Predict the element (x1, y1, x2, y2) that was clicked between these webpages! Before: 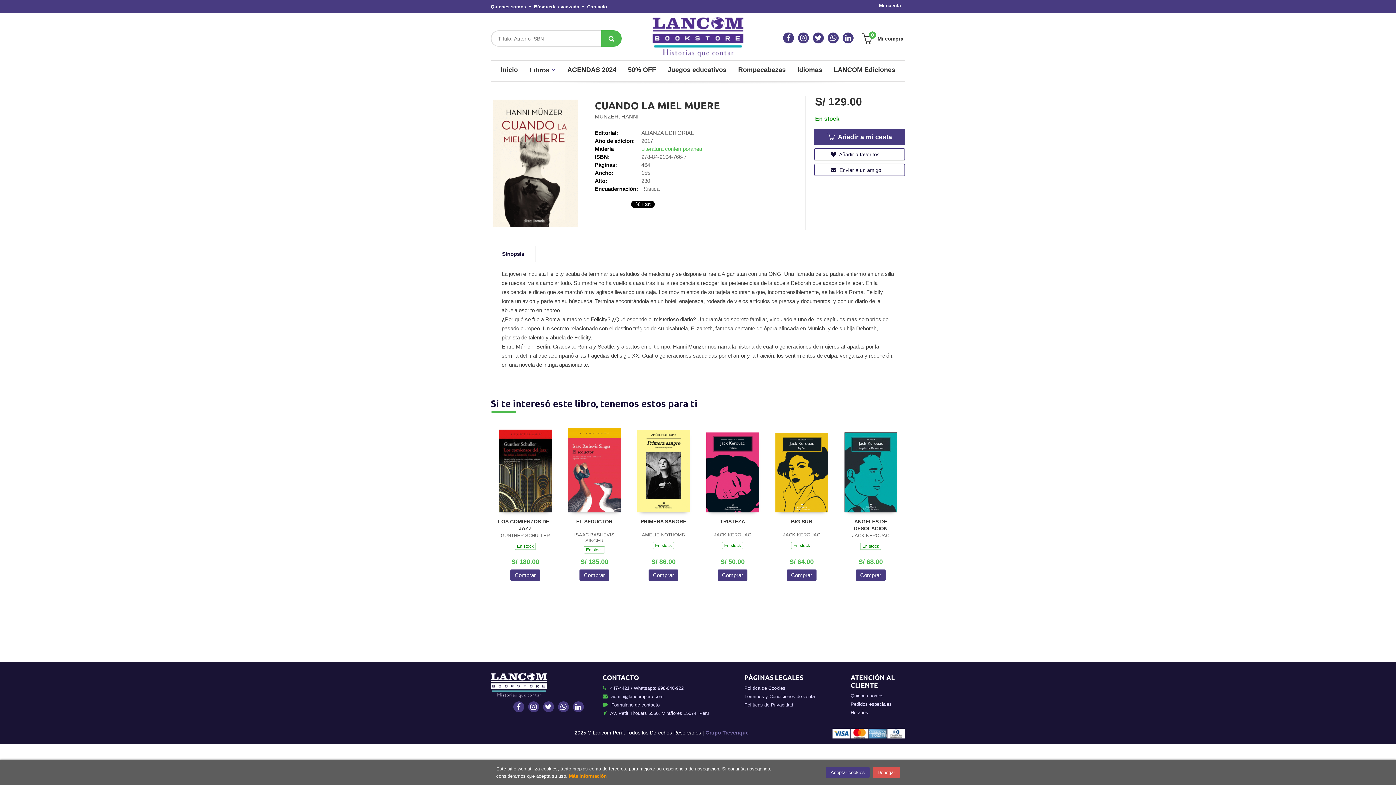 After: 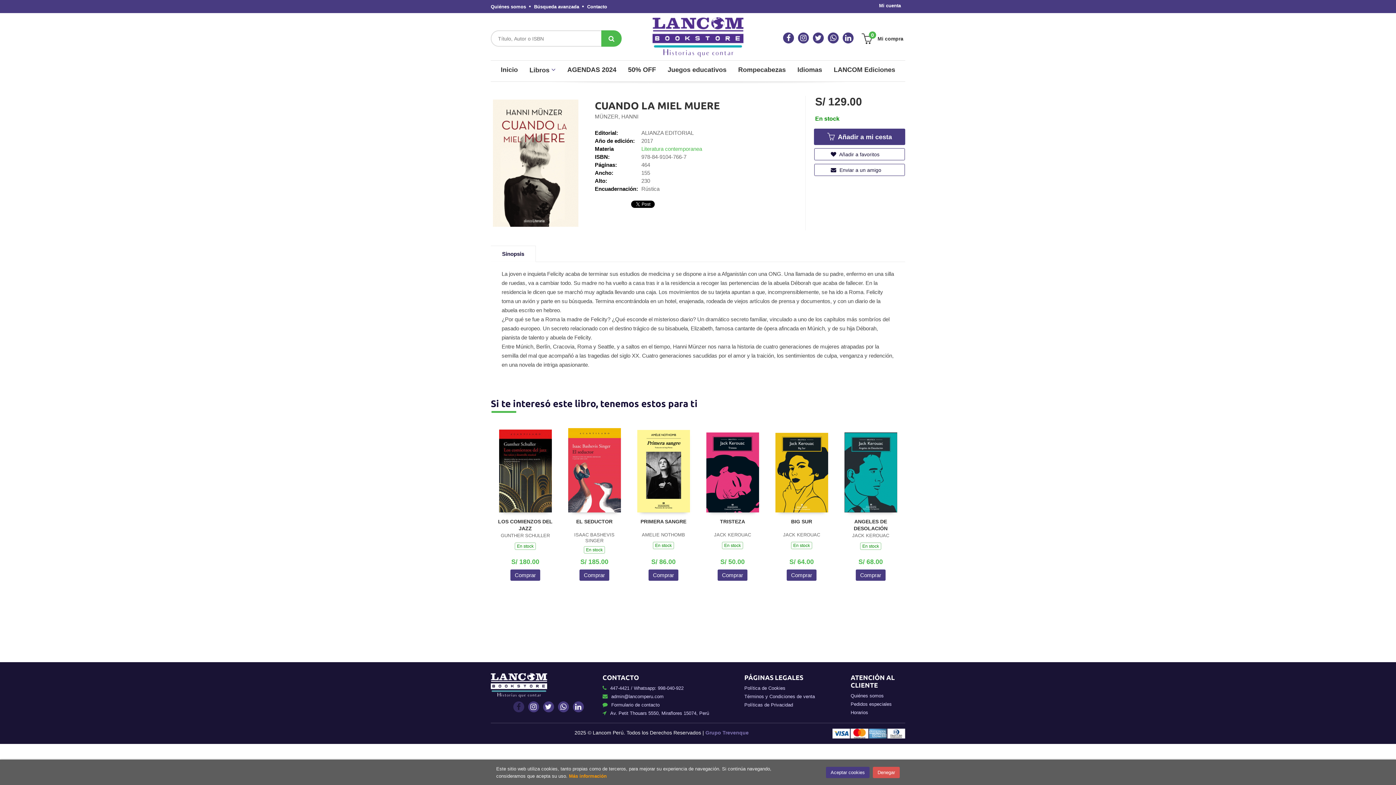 Action: bbox: (513, 701, 524, 712)